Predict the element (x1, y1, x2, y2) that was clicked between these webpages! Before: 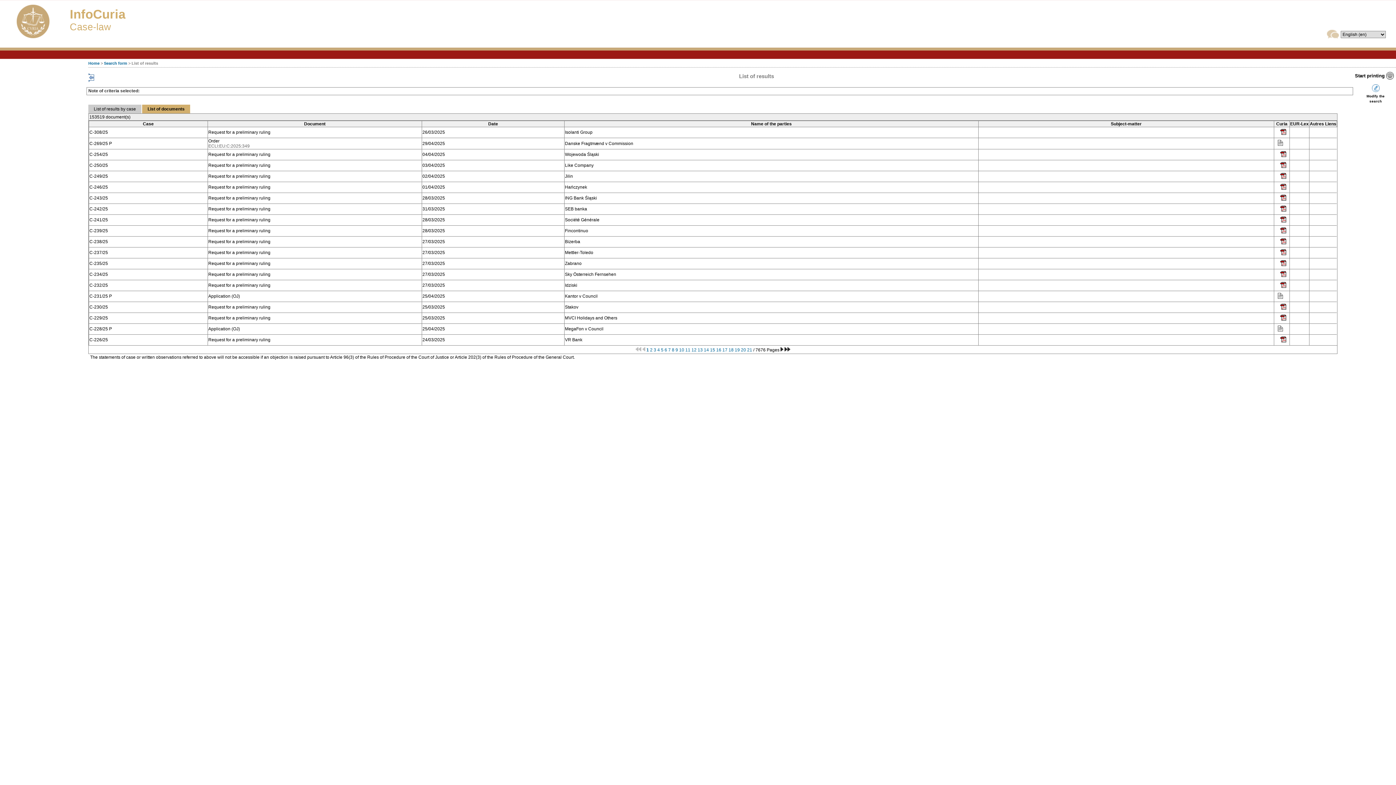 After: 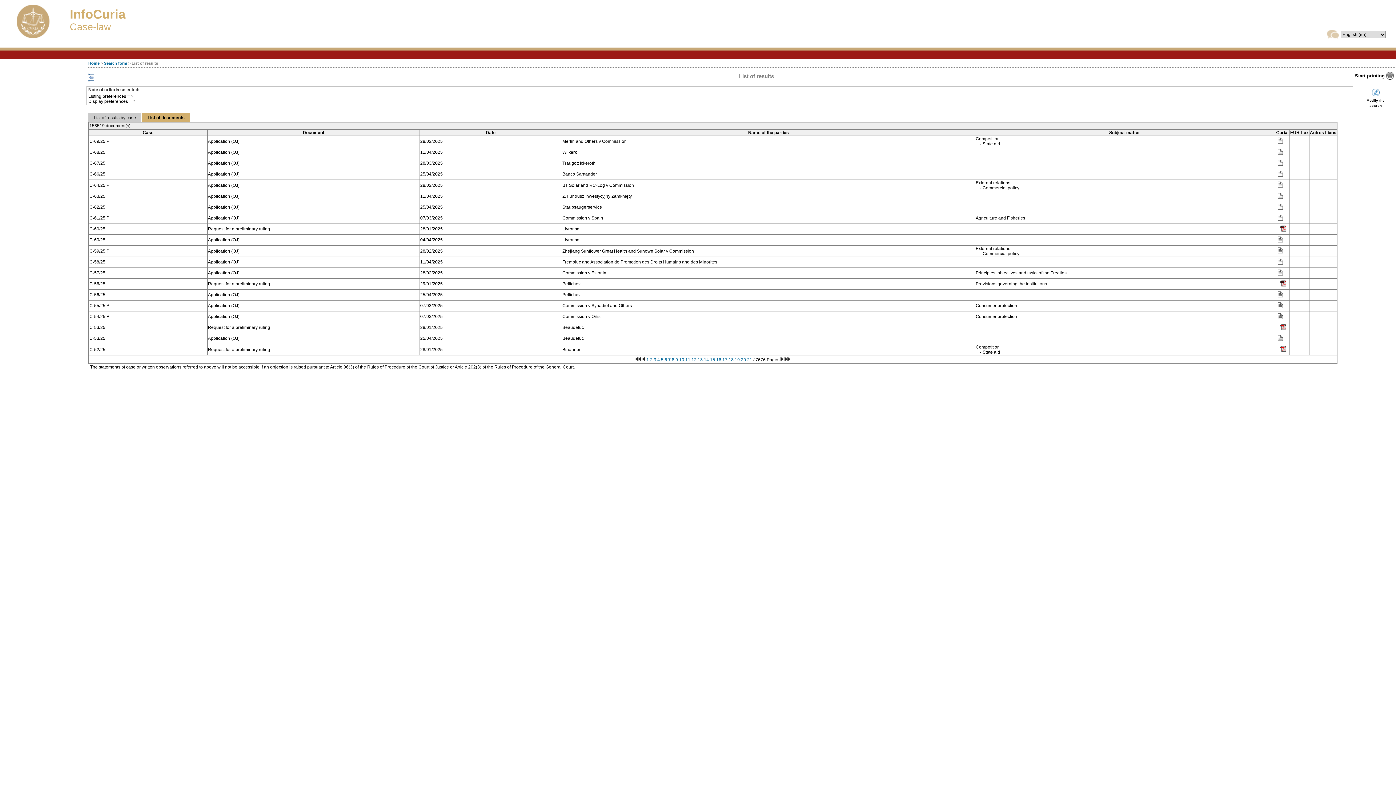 Action: bbox: (668, 347, 670, 352) label: 7